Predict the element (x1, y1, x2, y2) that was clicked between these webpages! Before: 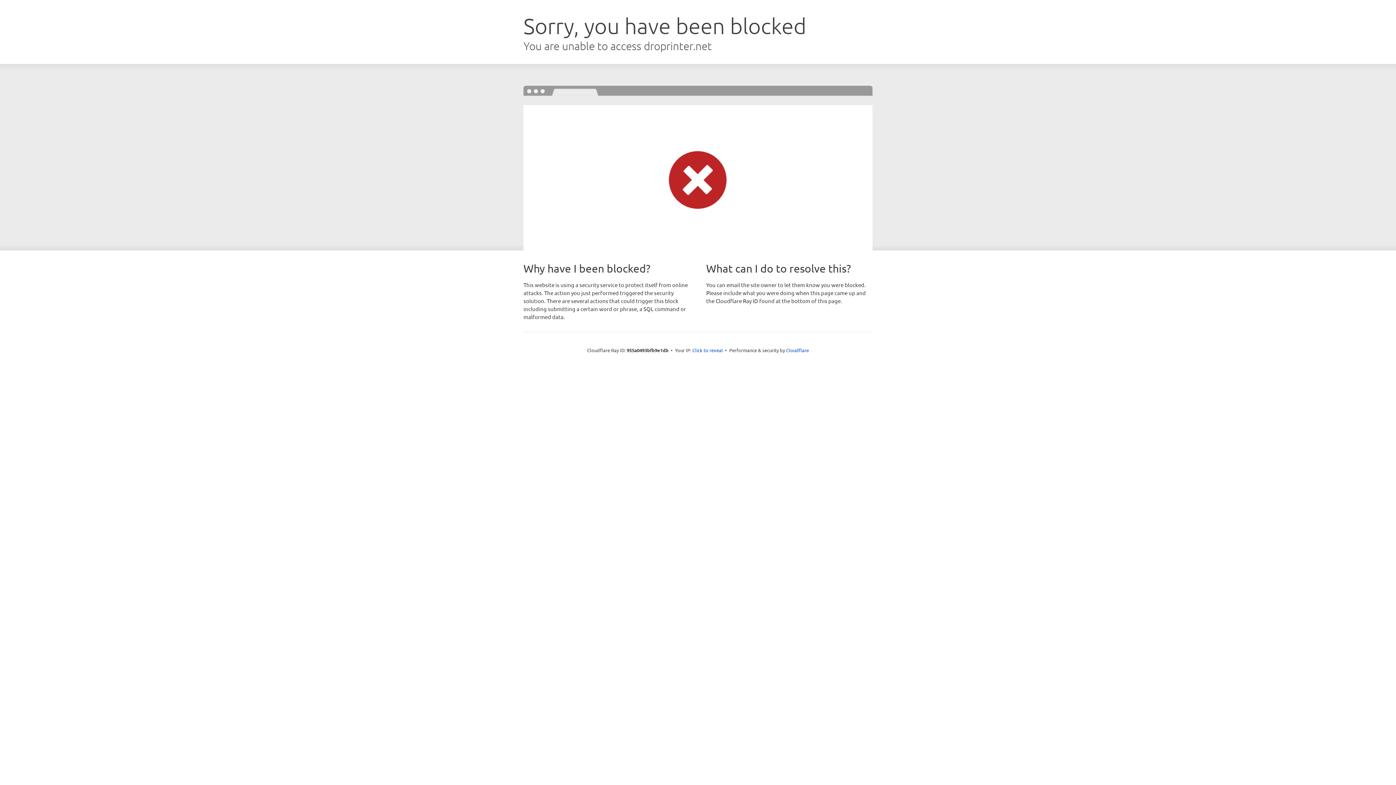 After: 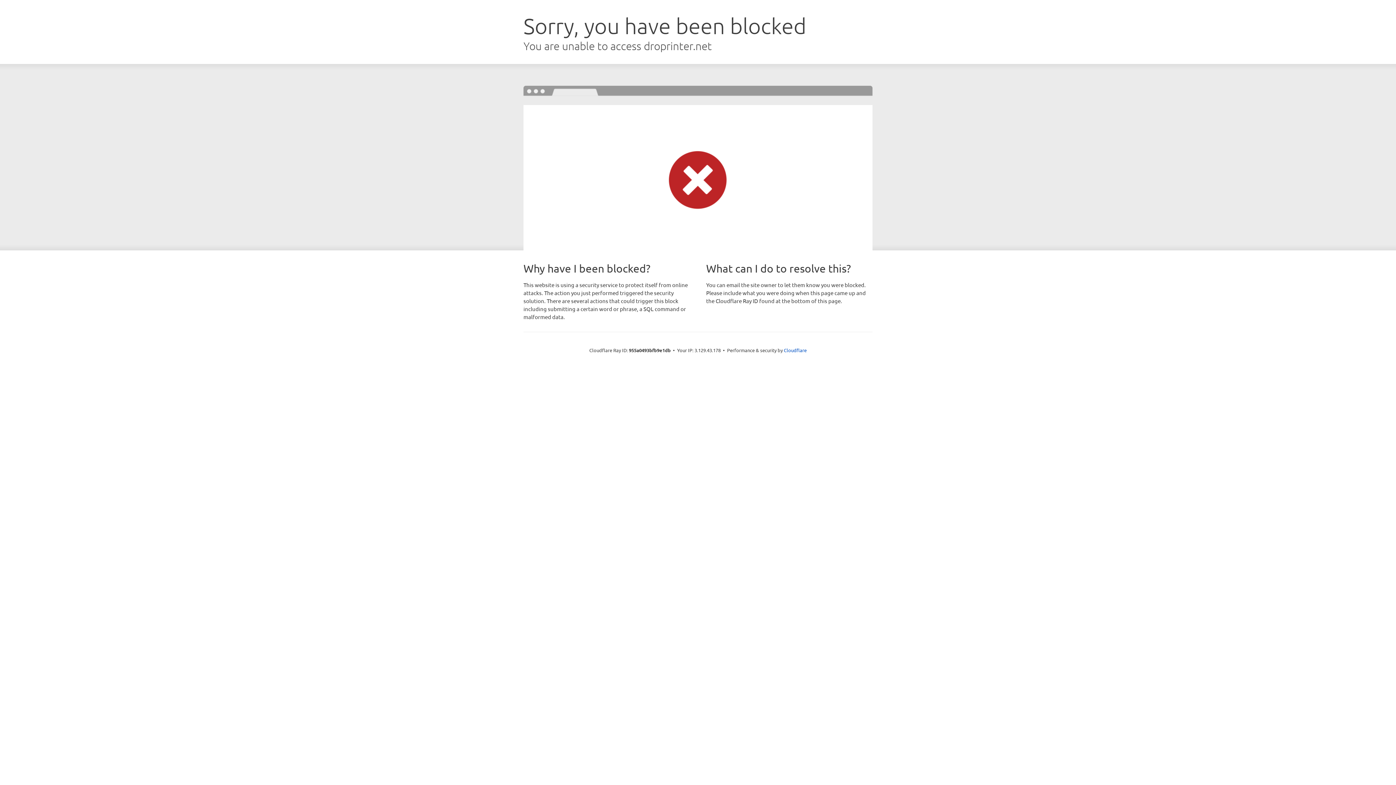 Action: bbox: (692, 346, 723, 353) label: Click to reveal